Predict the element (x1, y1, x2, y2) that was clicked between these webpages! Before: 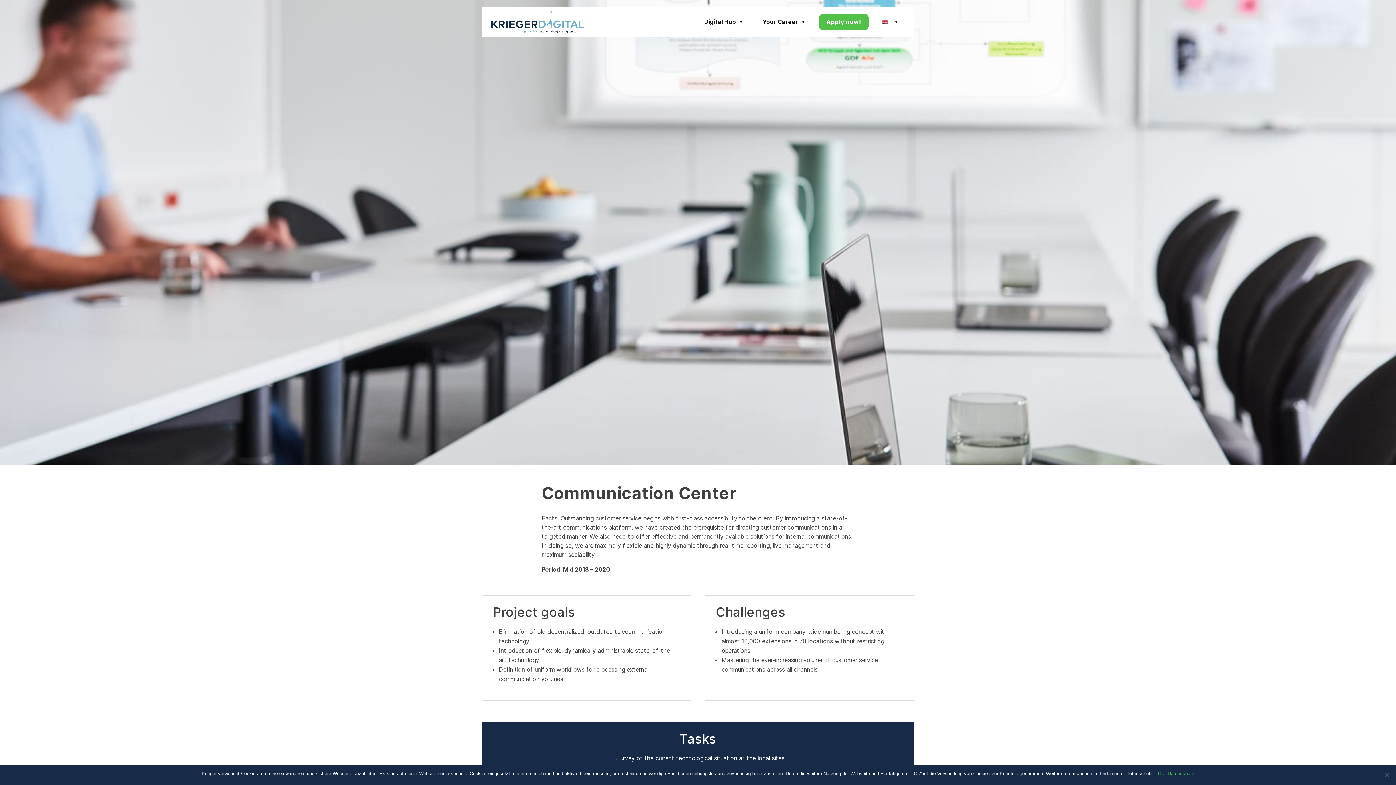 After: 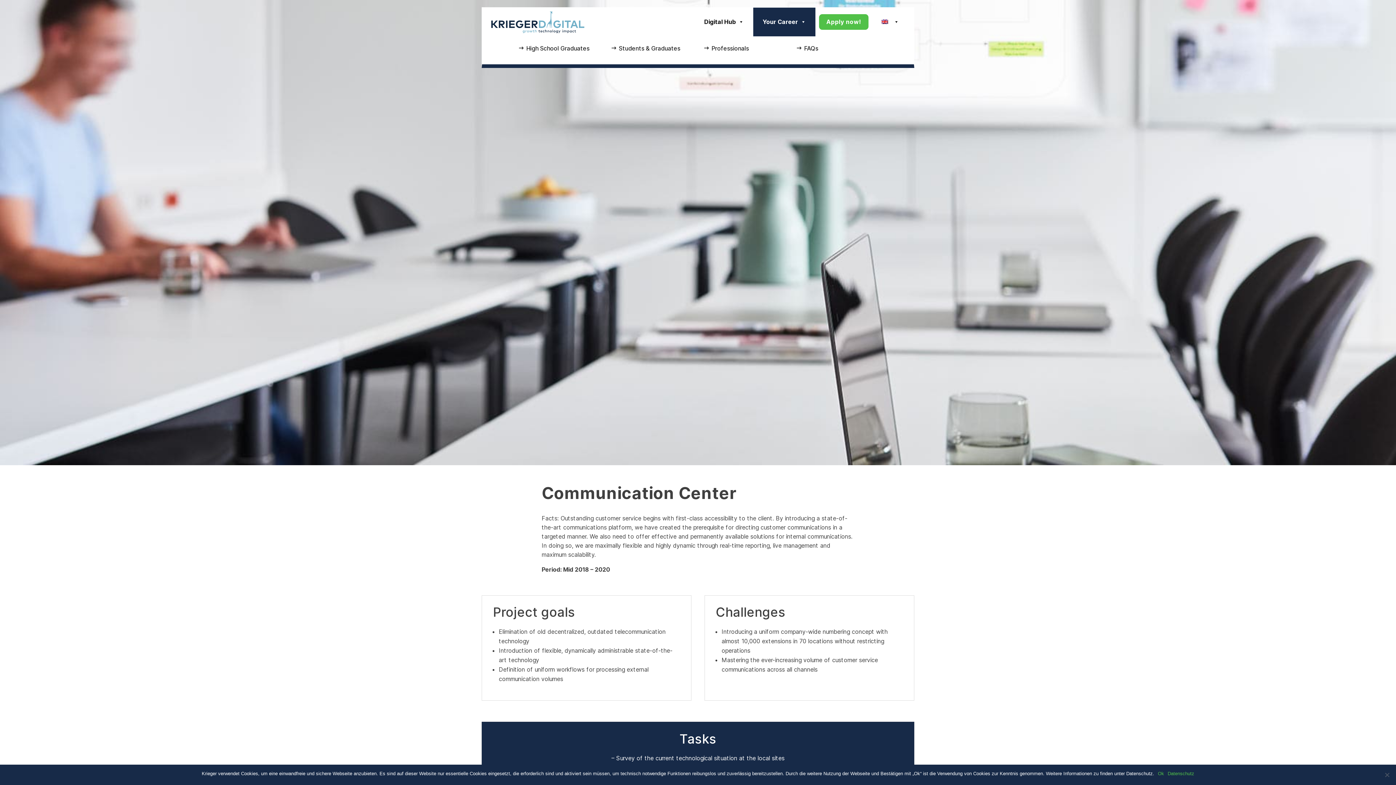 Action: label: Your Career bbox: (753, 7, 815, 36)